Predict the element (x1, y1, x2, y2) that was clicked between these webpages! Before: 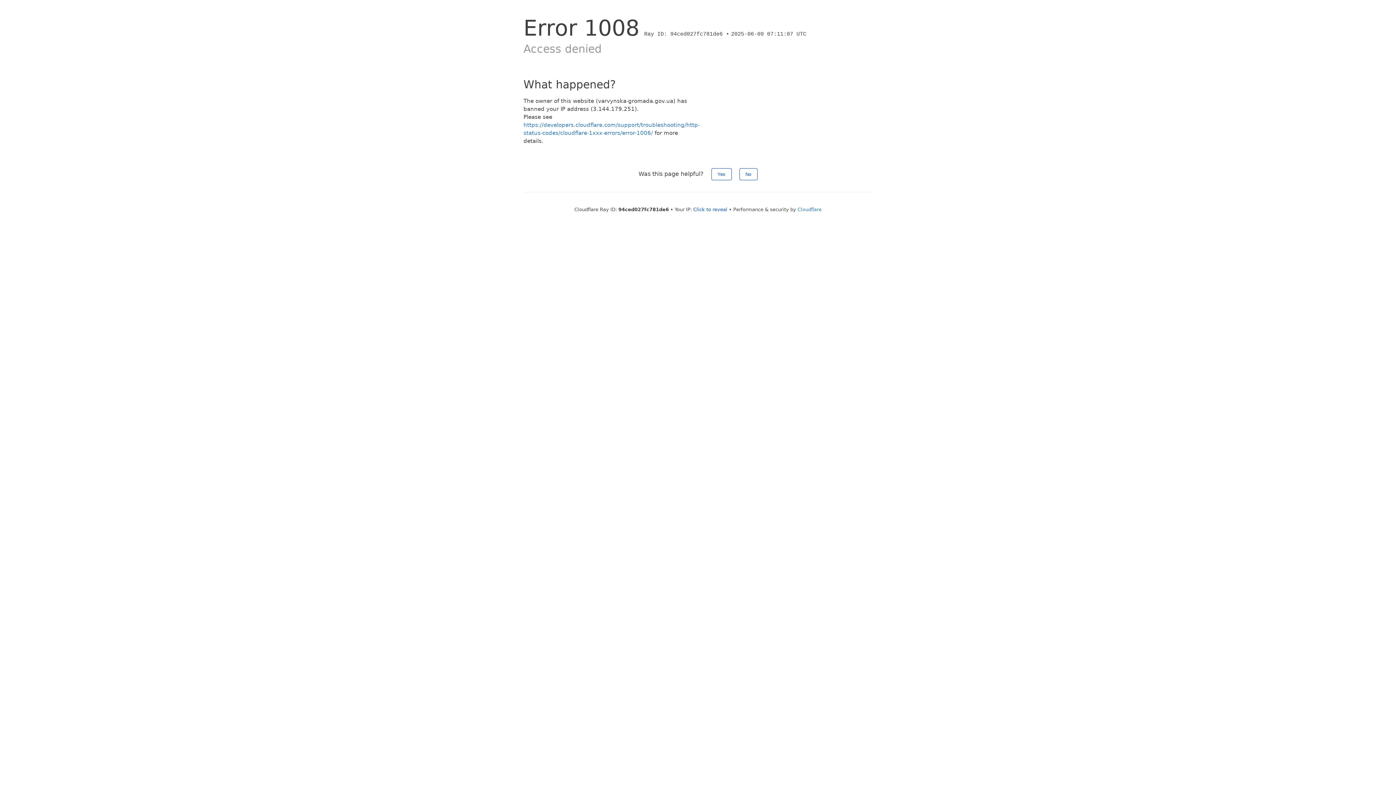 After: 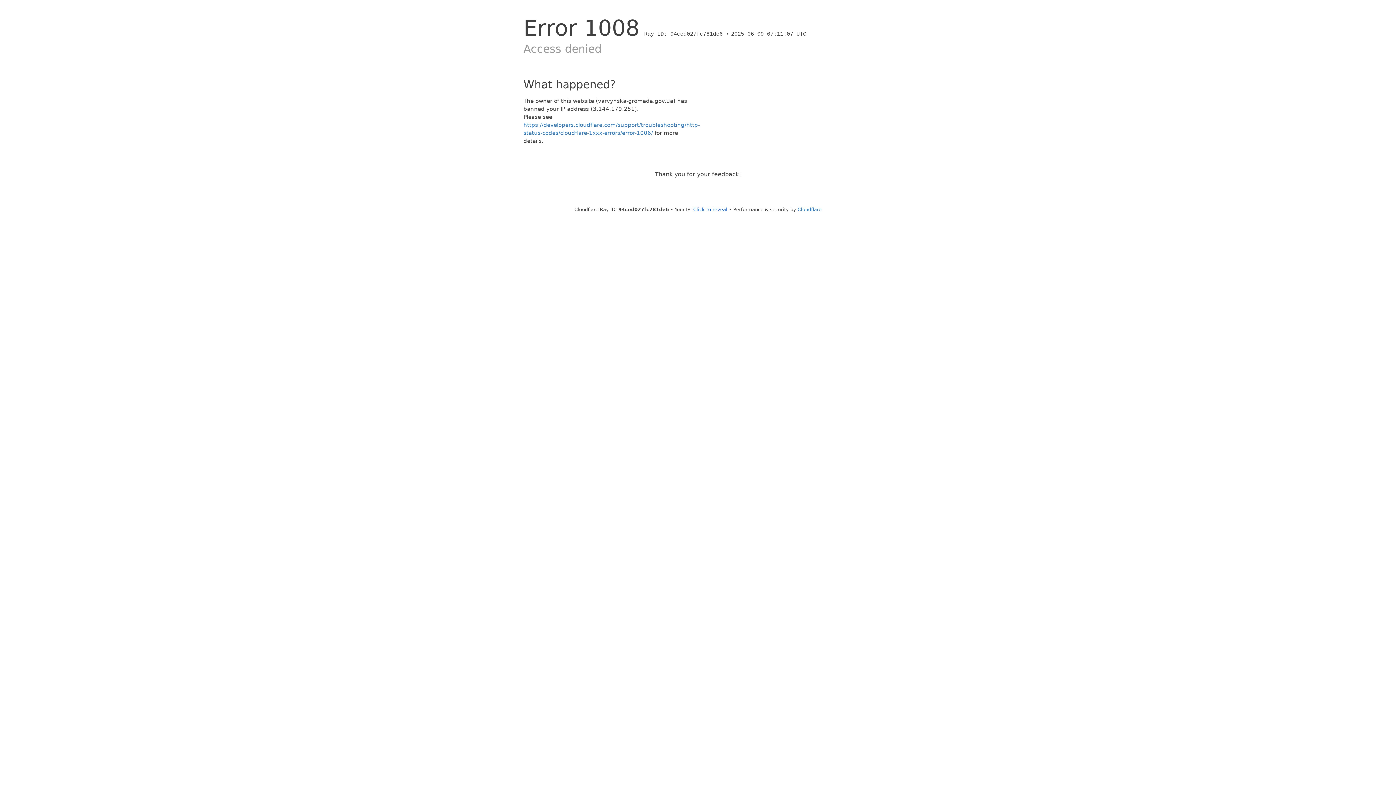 Action: bbox: (711, 168, 731, 180) label: Yes